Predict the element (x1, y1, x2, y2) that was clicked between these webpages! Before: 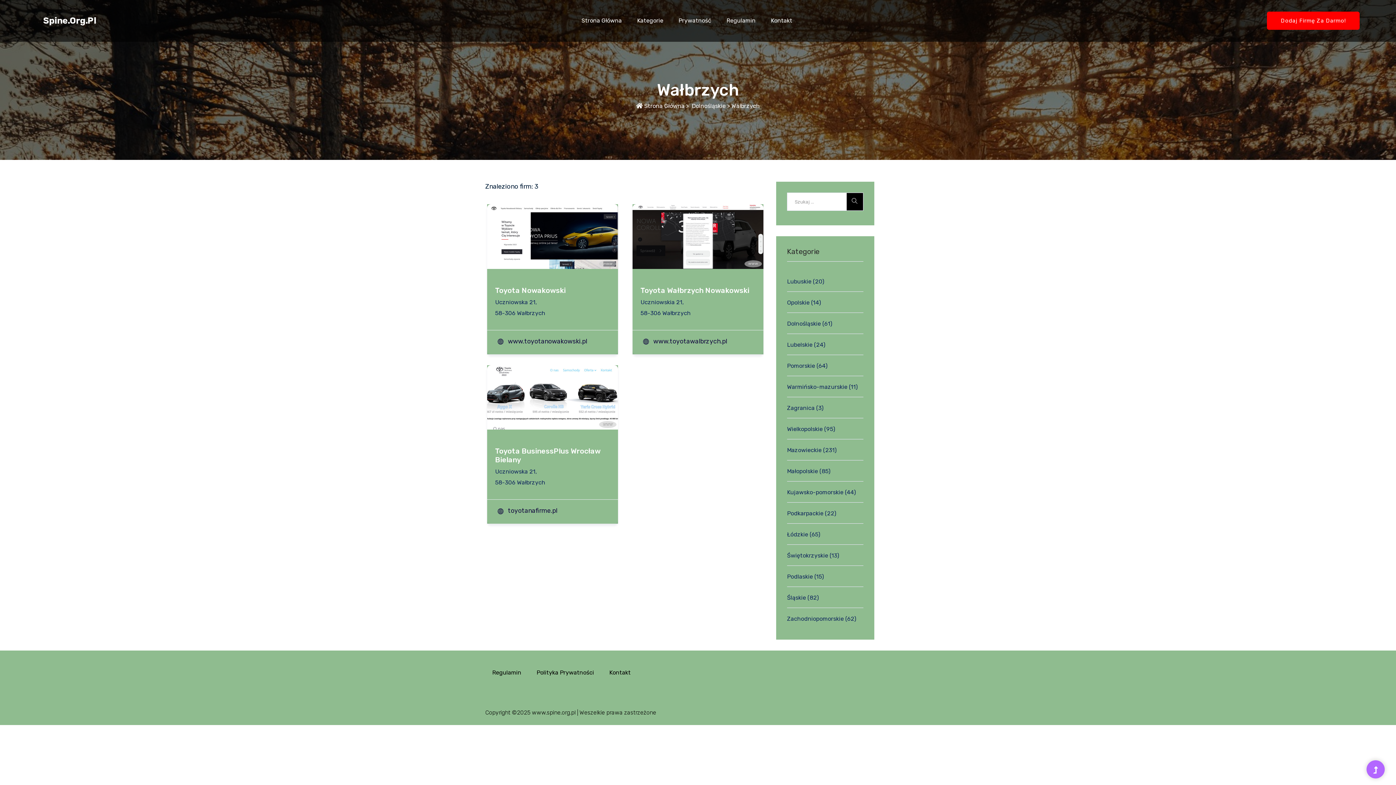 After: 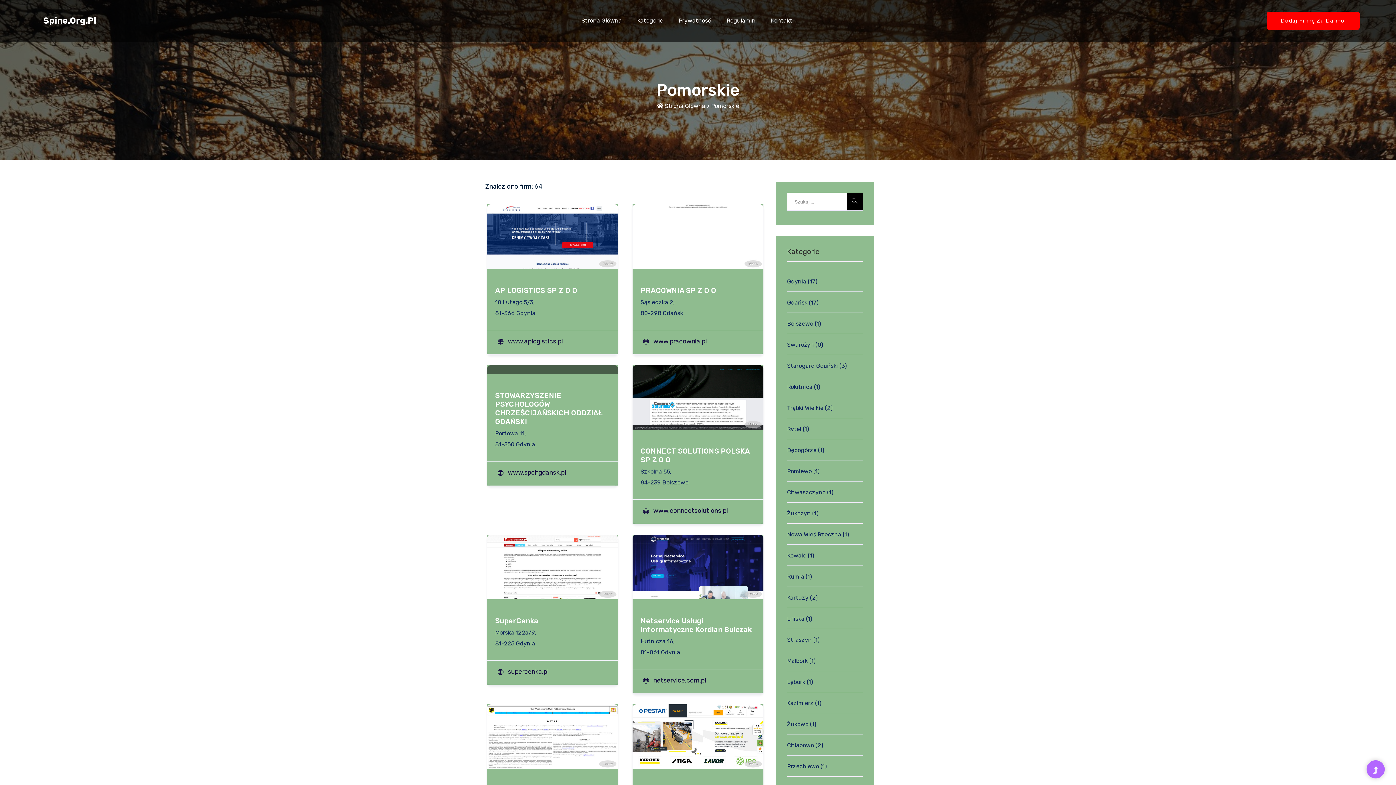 Action: label: Pomorskie

 (64) bbox: (787, 360, 863, 371)